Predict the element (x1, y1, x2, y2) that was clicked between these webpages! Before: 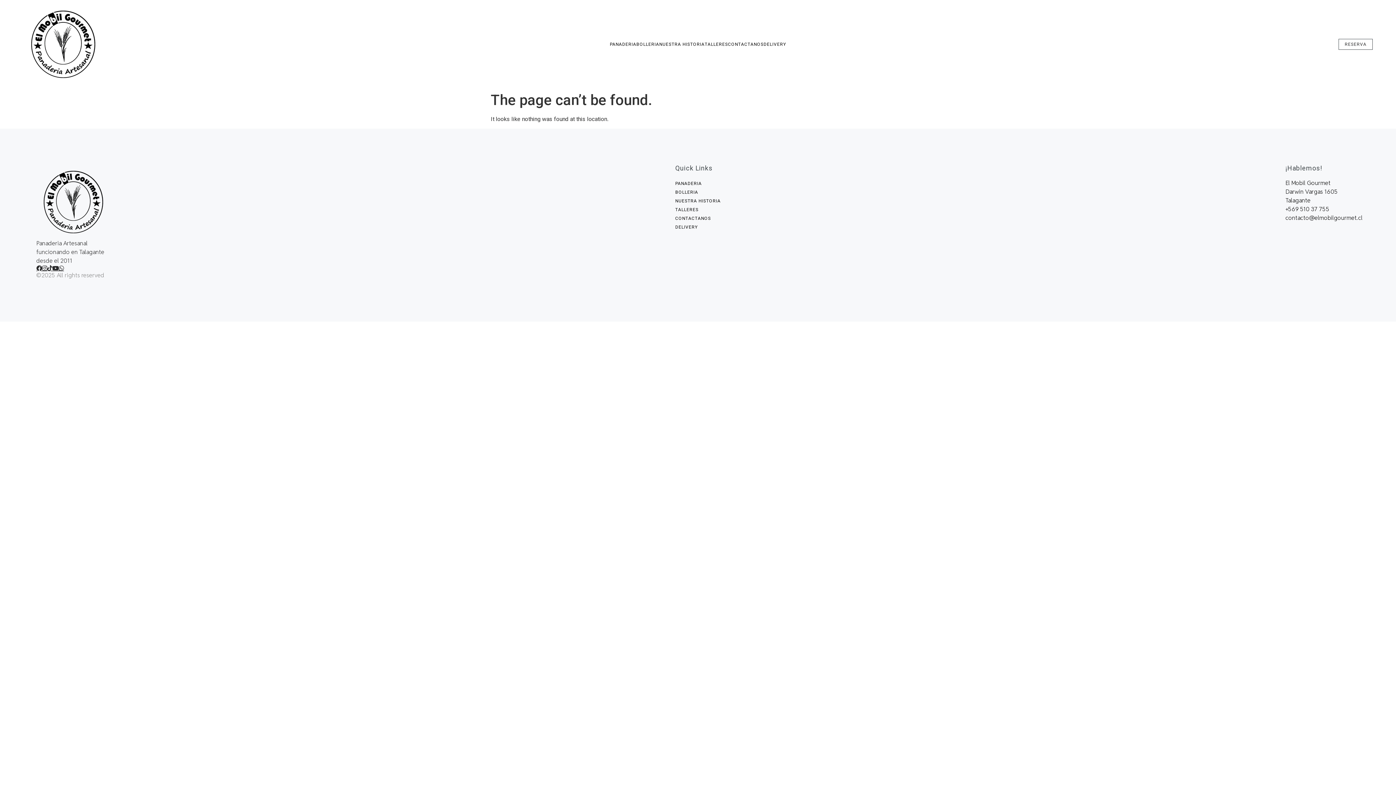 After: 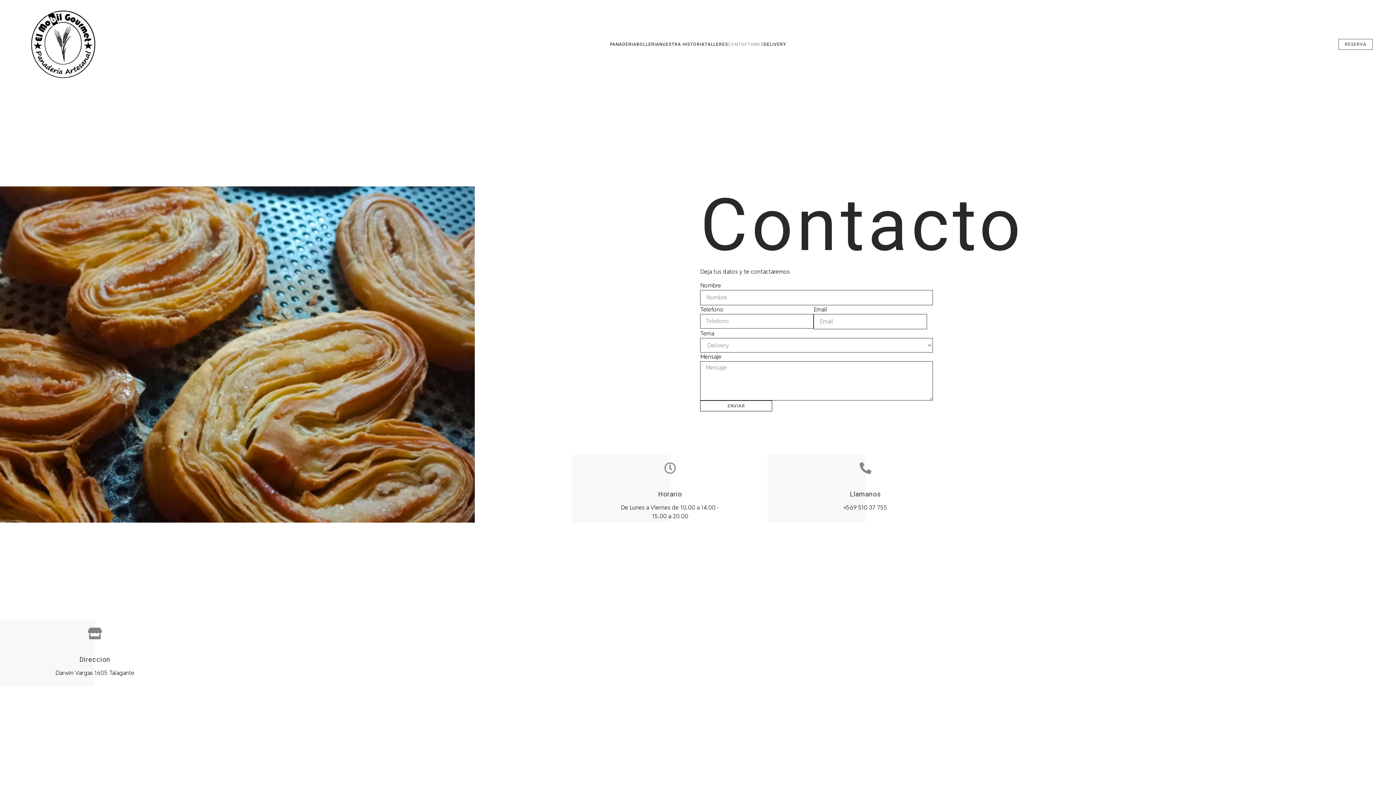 Action: label: CONTACTANOS bbox: (728, 42, 763, 46)